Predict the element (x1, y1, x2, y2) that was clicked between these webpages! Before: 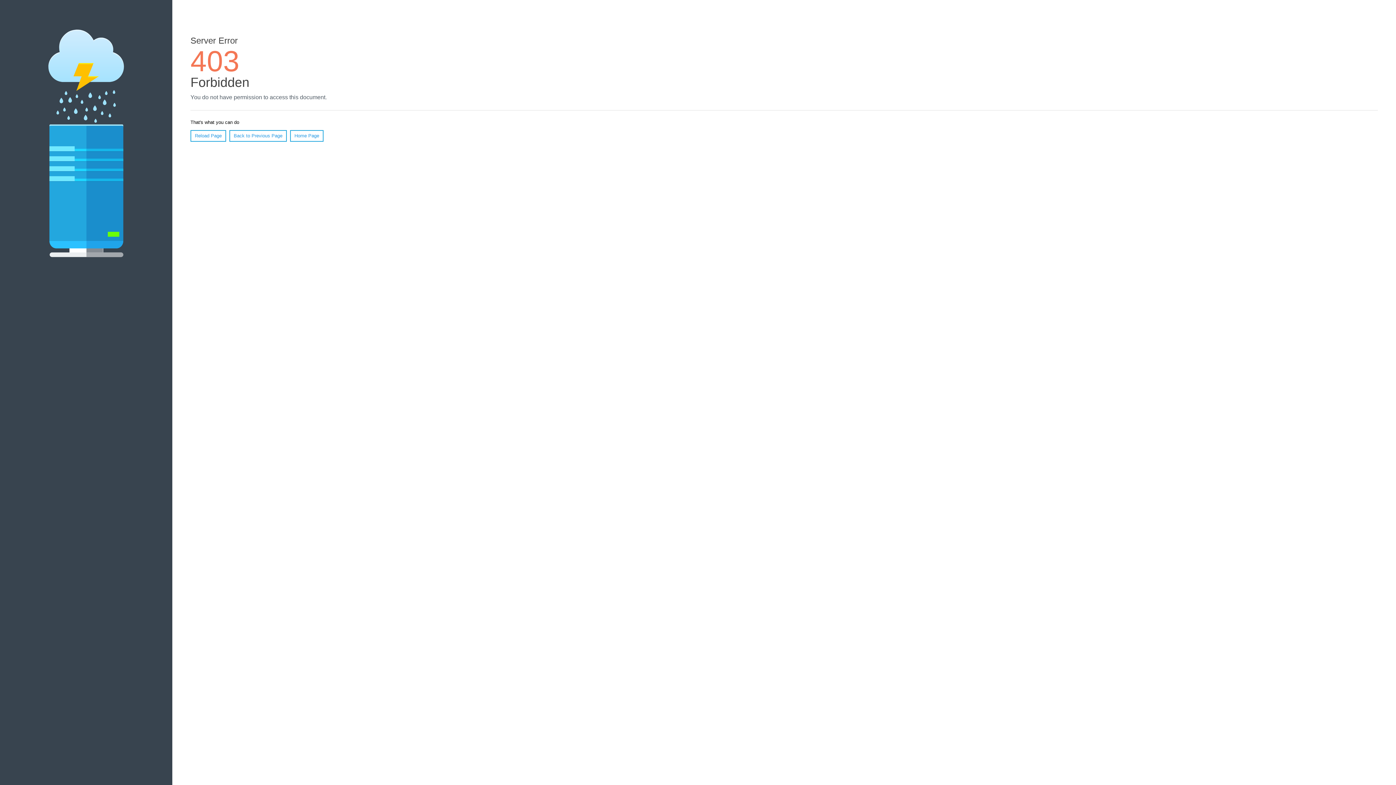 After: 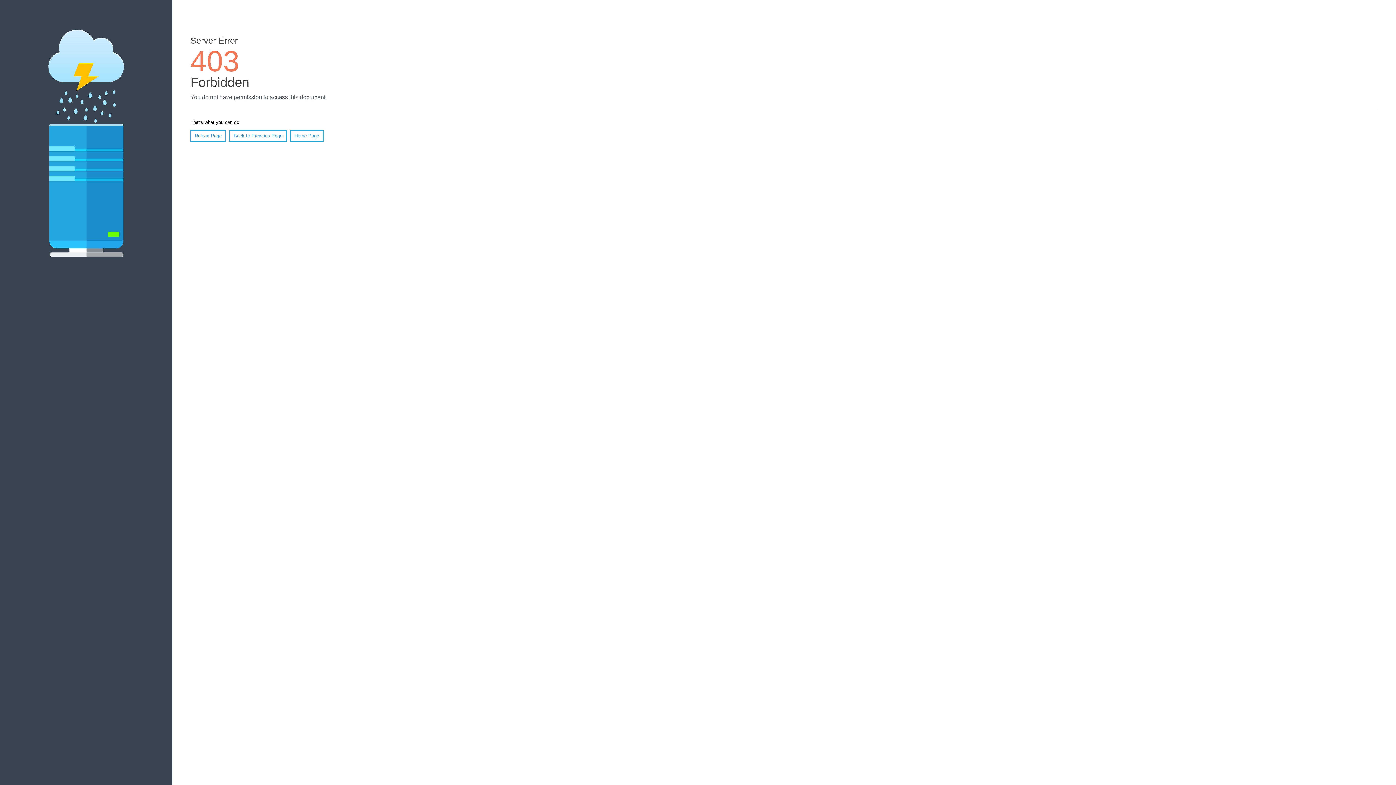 Action: bbox: (290, 130, 323, 141) label: Home Page